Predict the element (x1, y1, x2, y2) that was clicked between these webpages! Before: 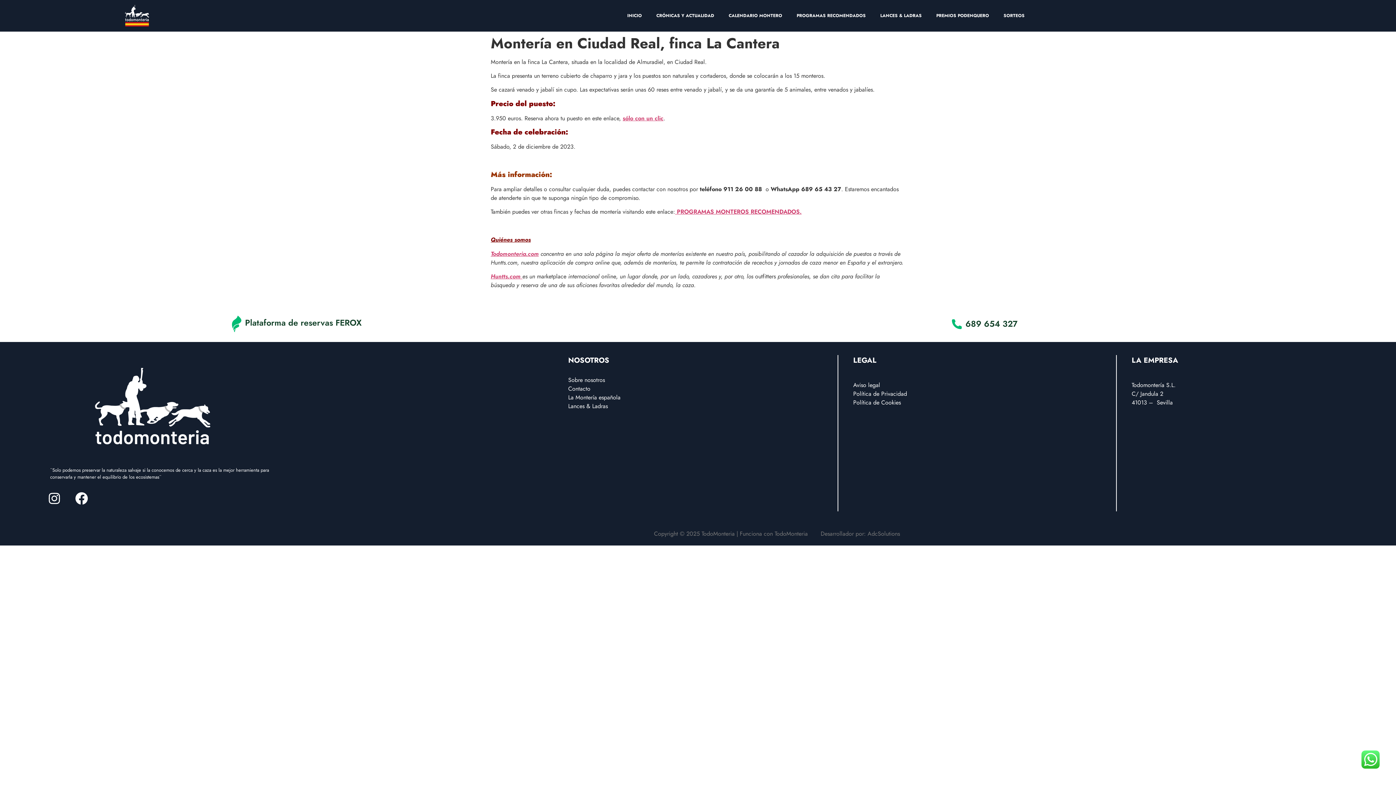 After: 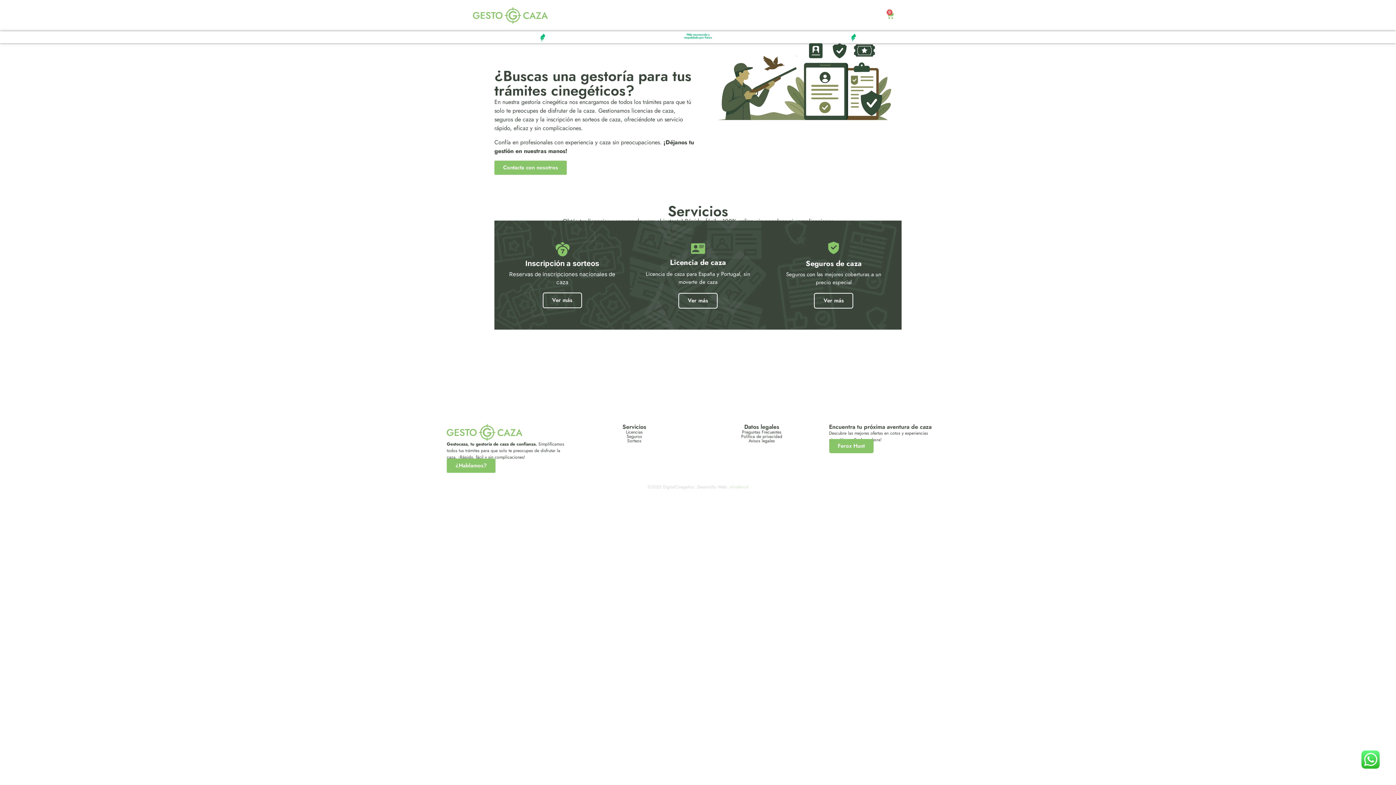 Action: bbox: (996, 7, 1032, 24) label: SORTEOS